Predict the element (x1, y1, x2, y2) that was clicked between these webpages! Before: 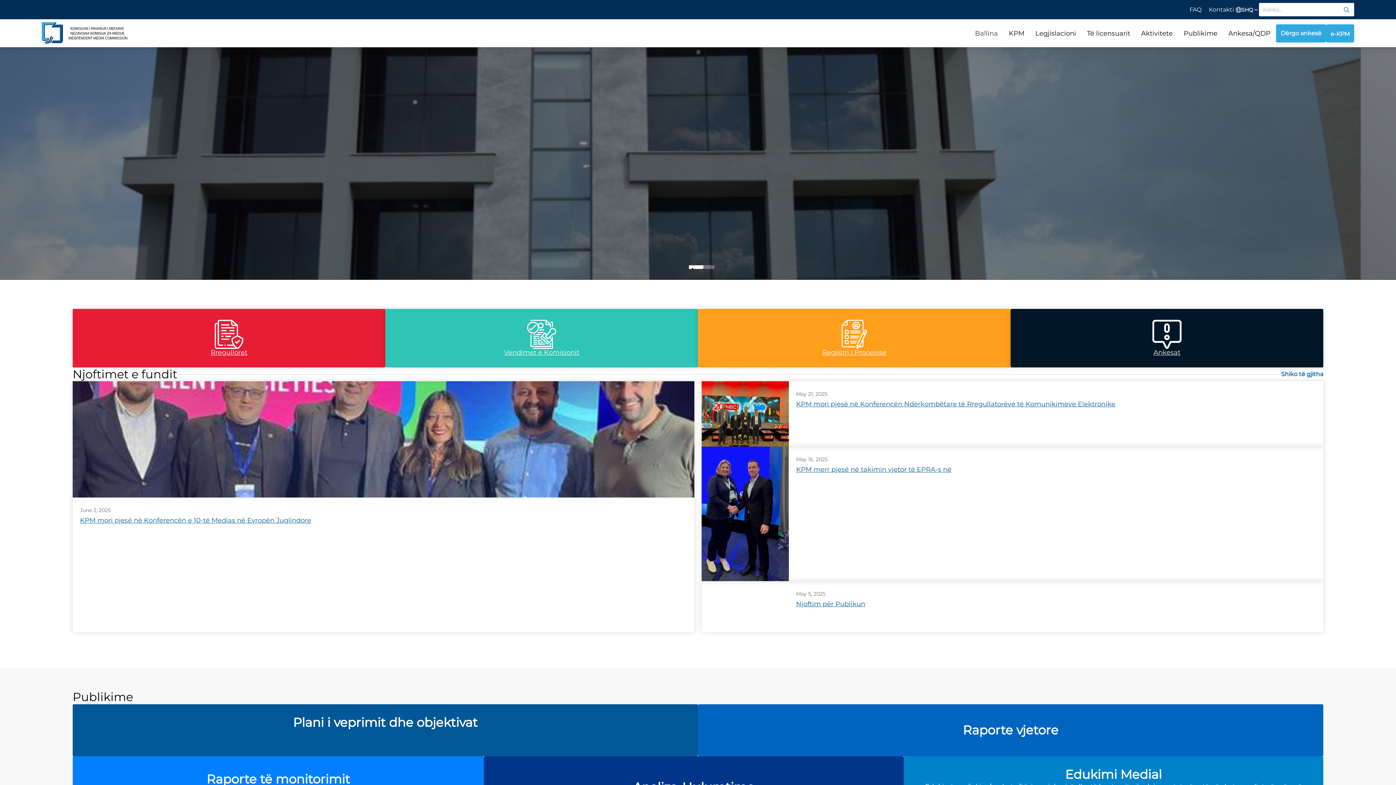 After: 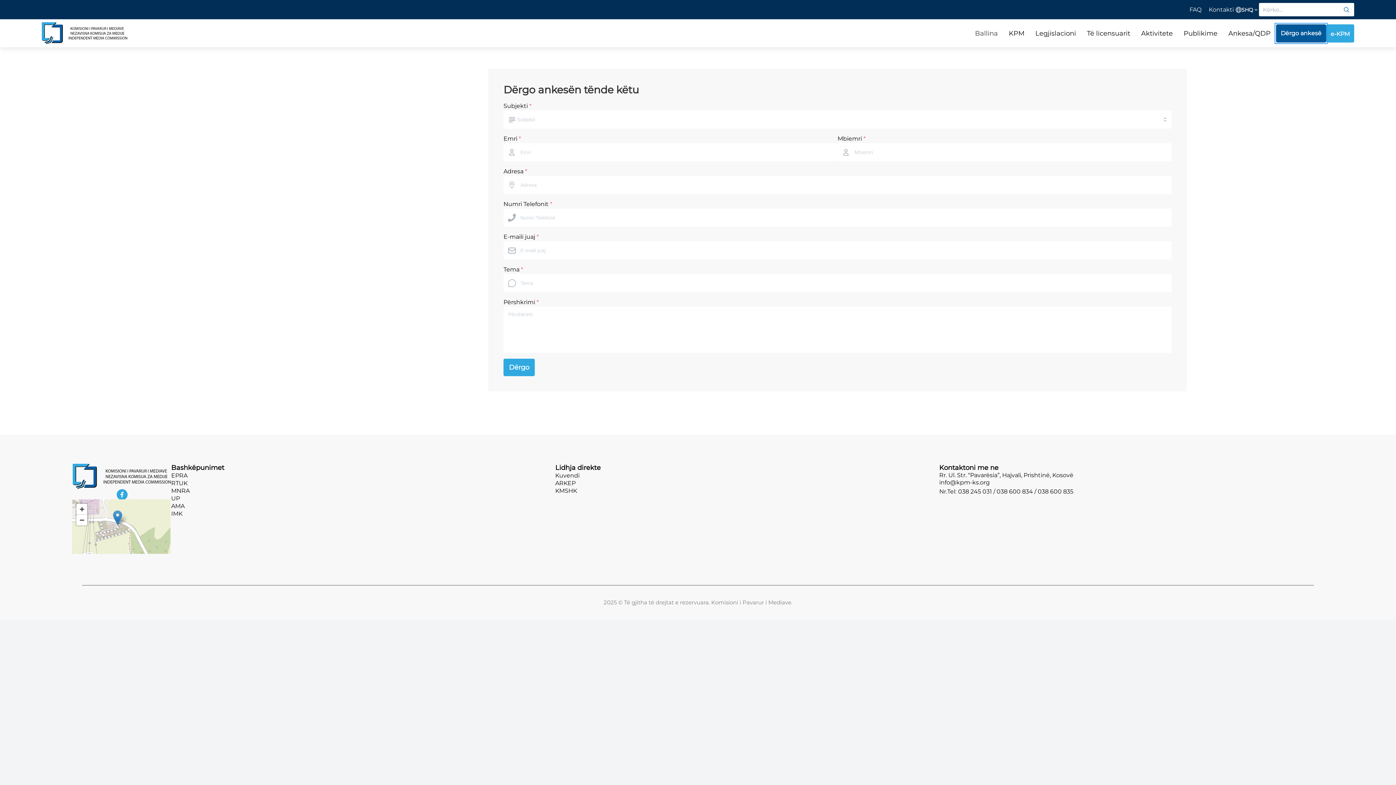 Action: label: Dërgo ankesë bbox: (1285, 24, 1328, 42)